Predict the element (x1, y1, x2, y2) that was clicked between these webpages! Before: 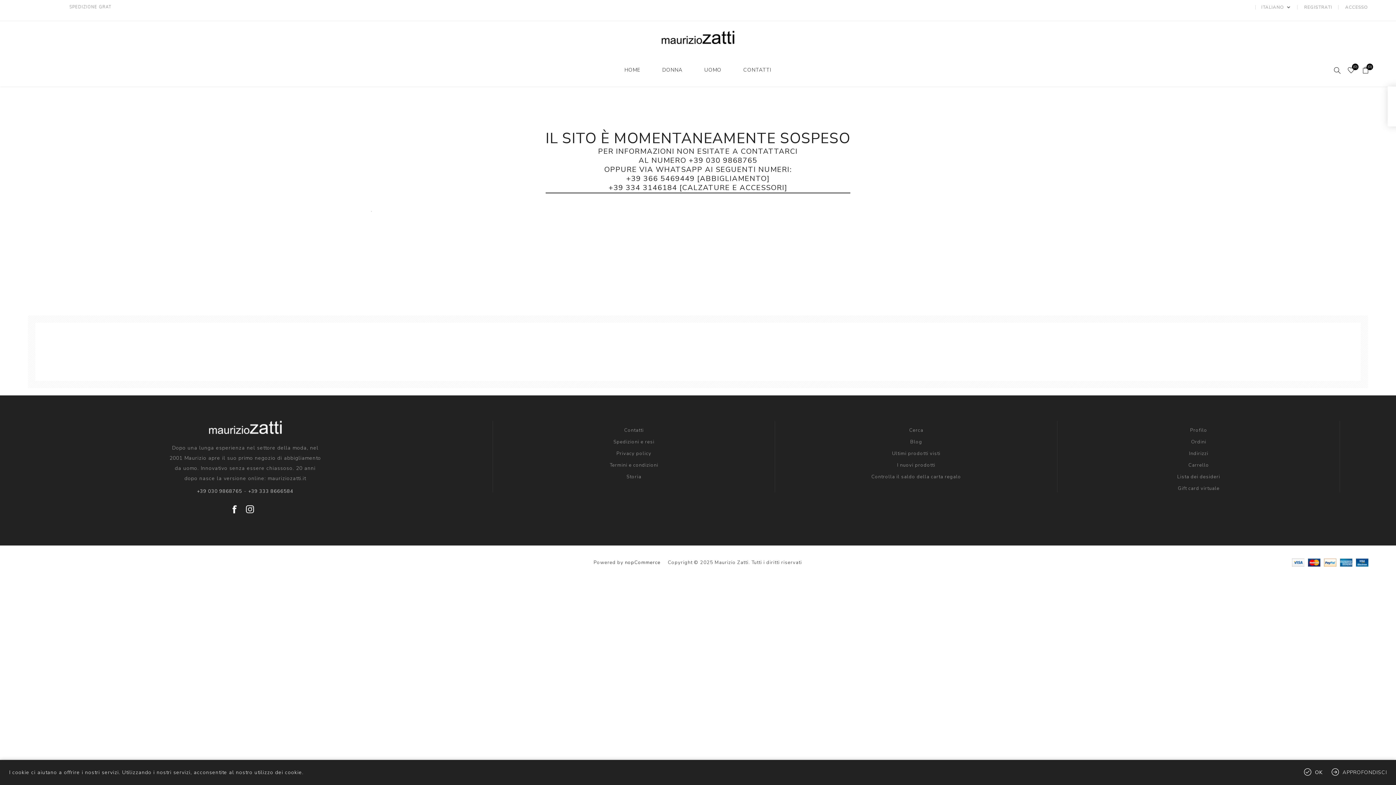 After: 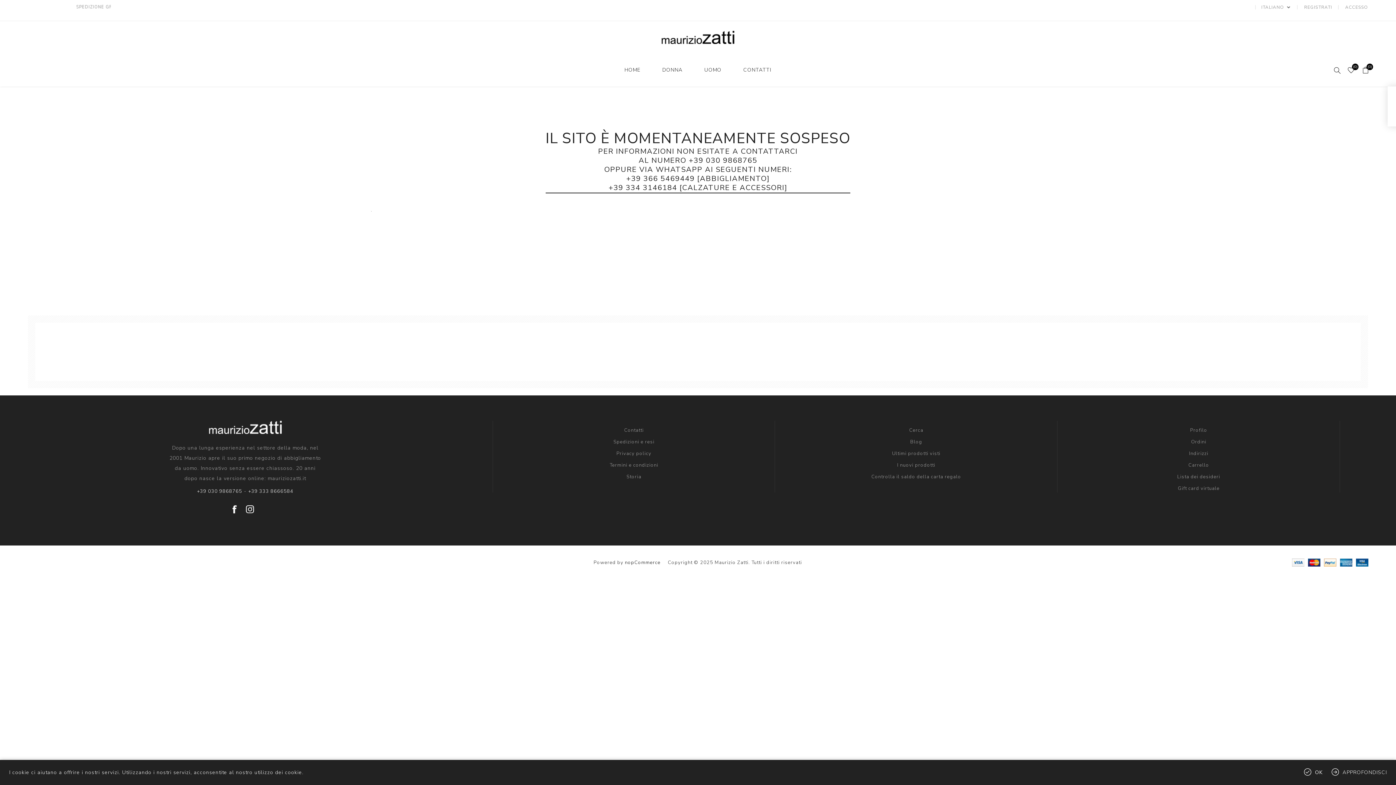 Action: label: Instagram bbox: (244, 501, 256, 512)